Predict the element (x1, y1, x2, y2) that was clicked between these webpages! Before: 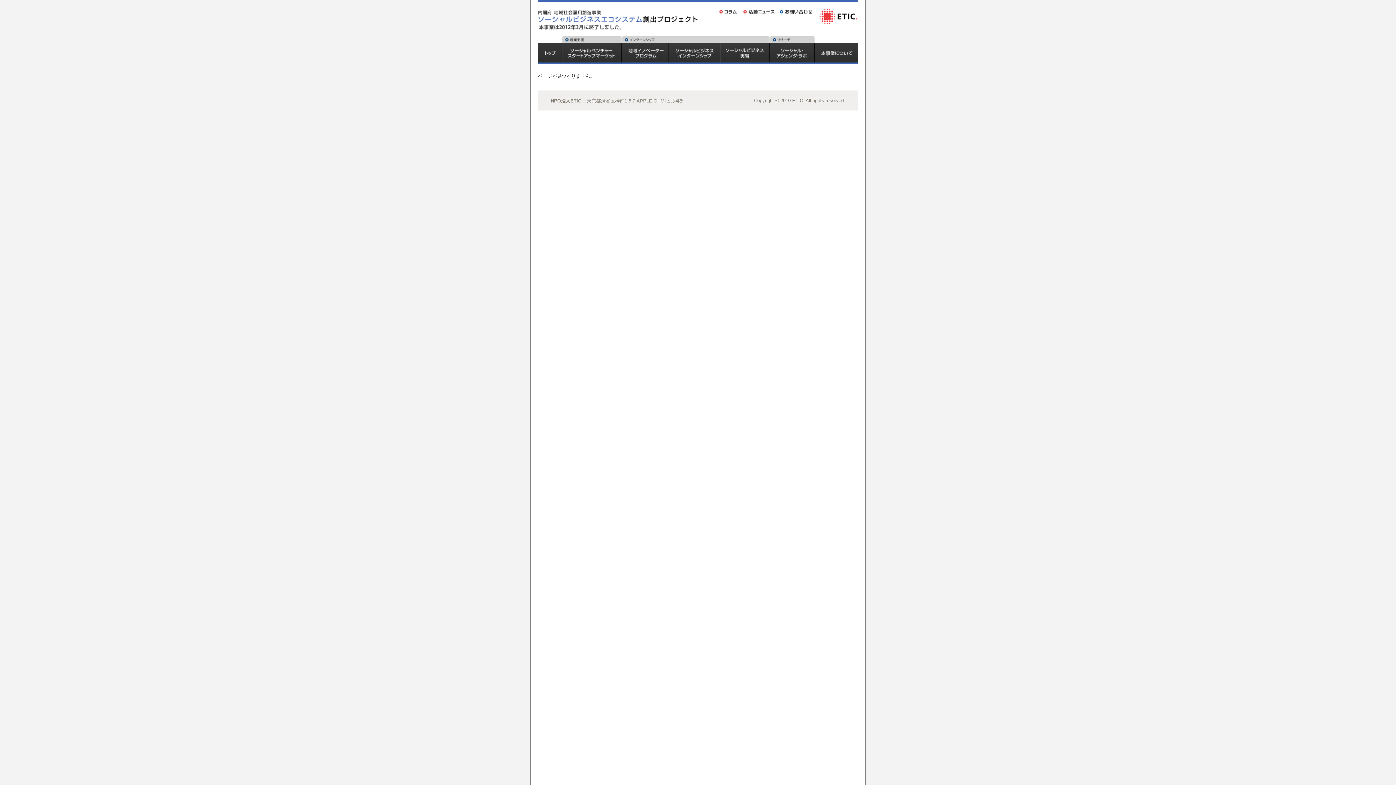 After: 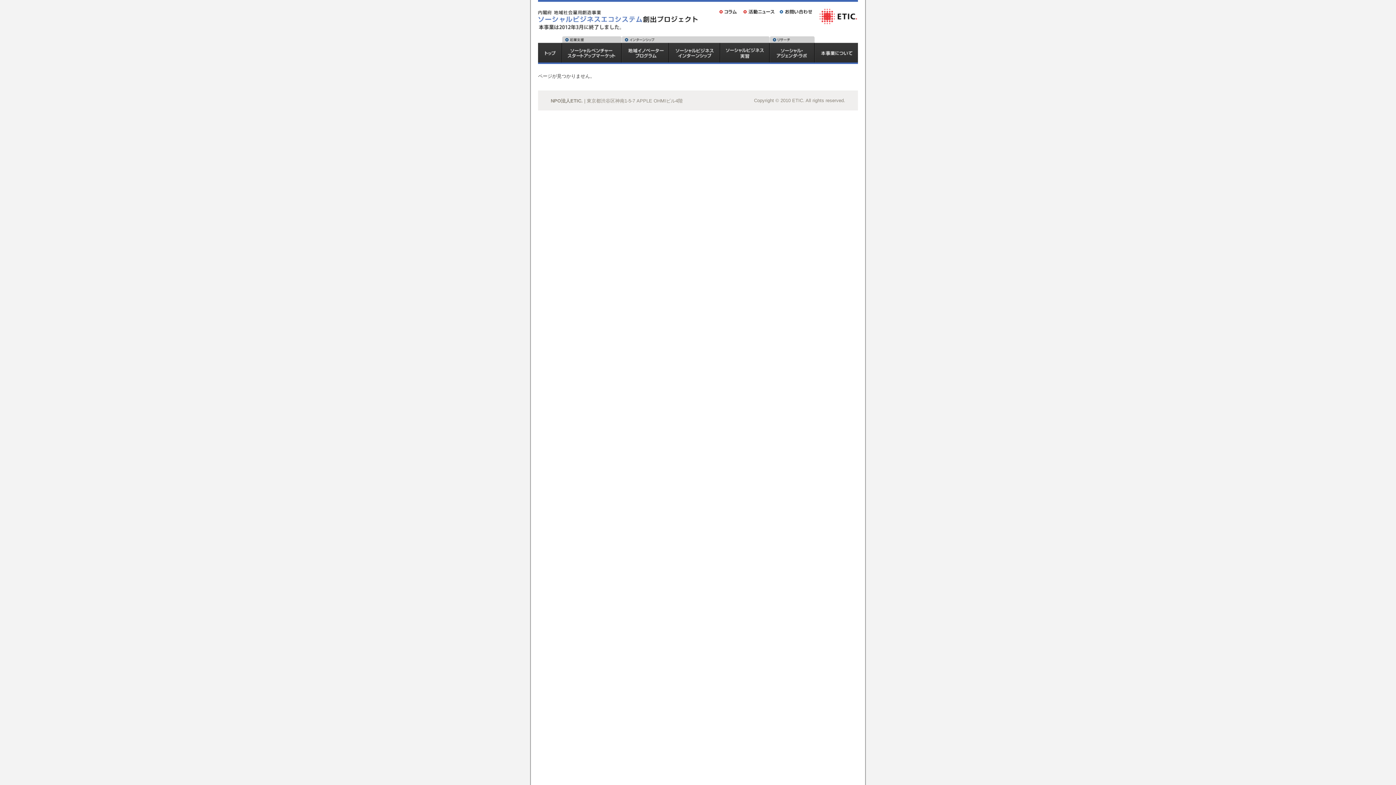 Action: label: 本事業について bbox: (815, 42, 858, 64)